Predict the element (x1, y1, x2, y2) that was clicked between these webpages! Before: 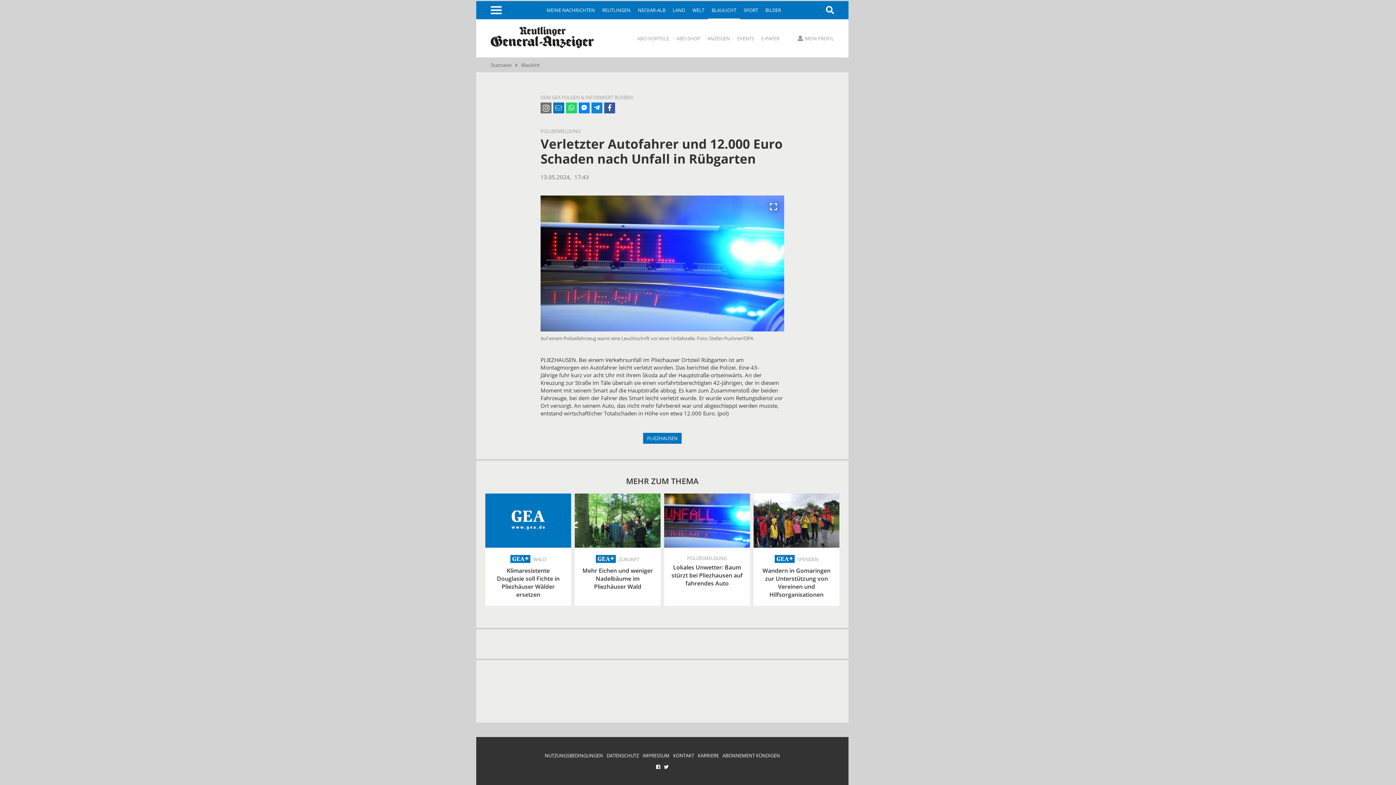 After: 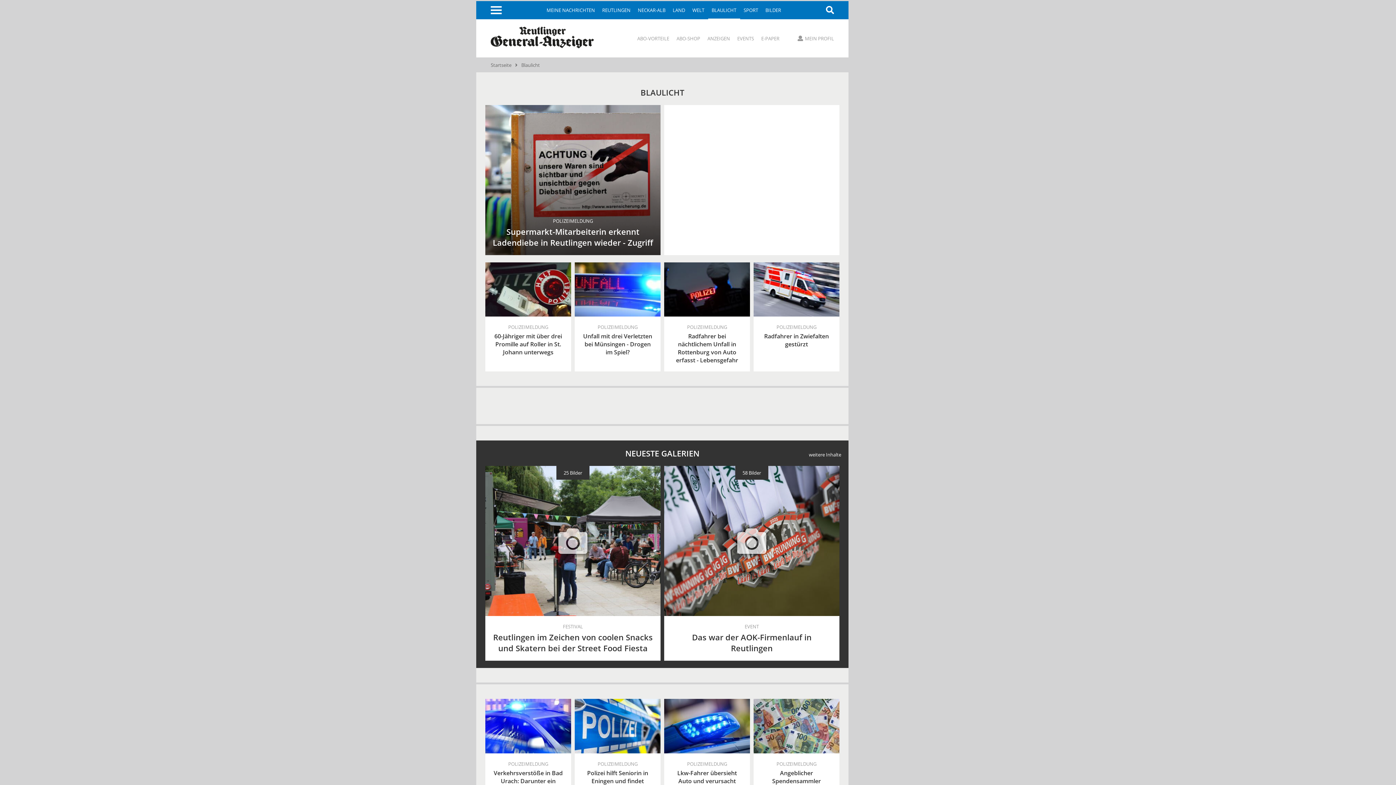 Action: bbox: (708, 1, 740, 19) label: BLAULICHT